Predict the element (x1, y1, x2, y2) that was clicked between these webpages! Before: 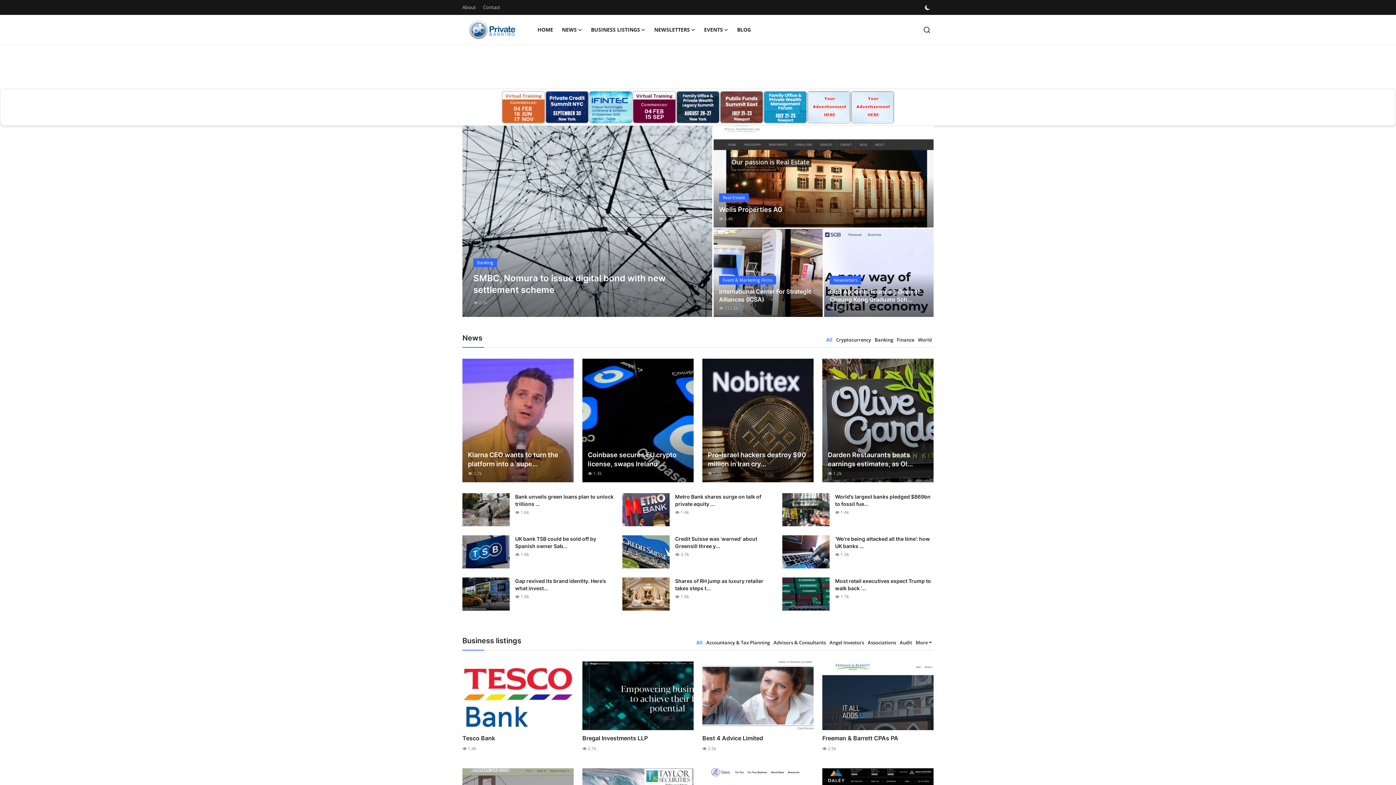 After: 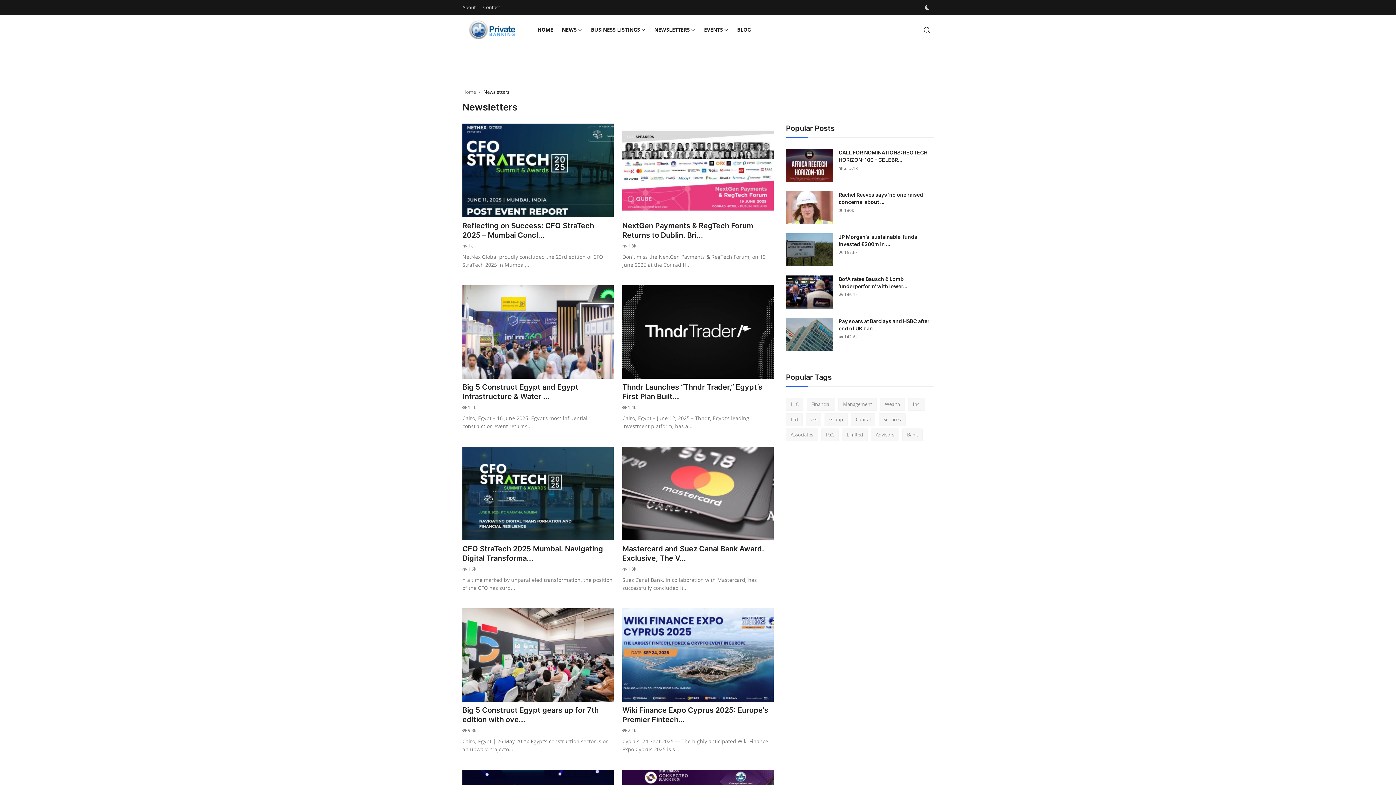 Action: bbox: (829, 276, 861, 283) label: Newsletters